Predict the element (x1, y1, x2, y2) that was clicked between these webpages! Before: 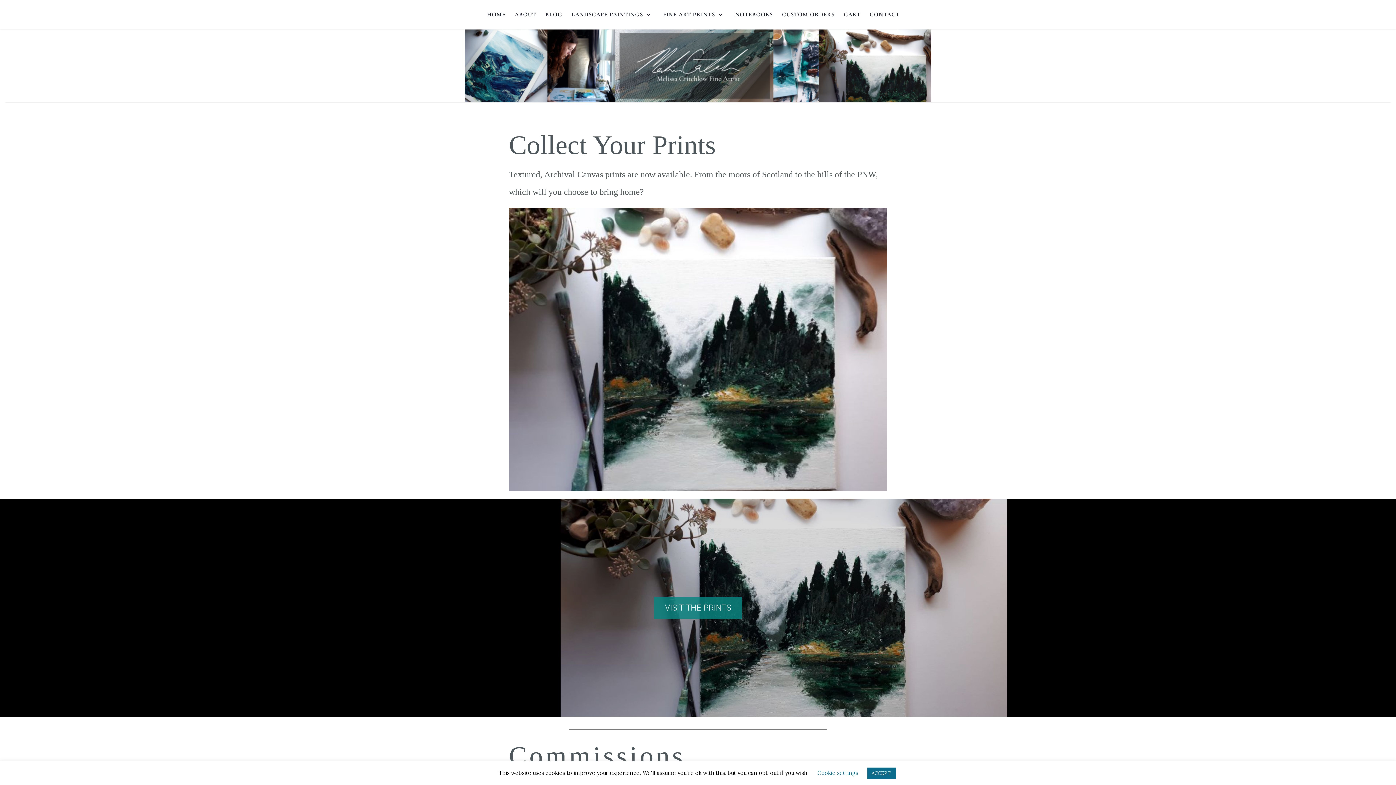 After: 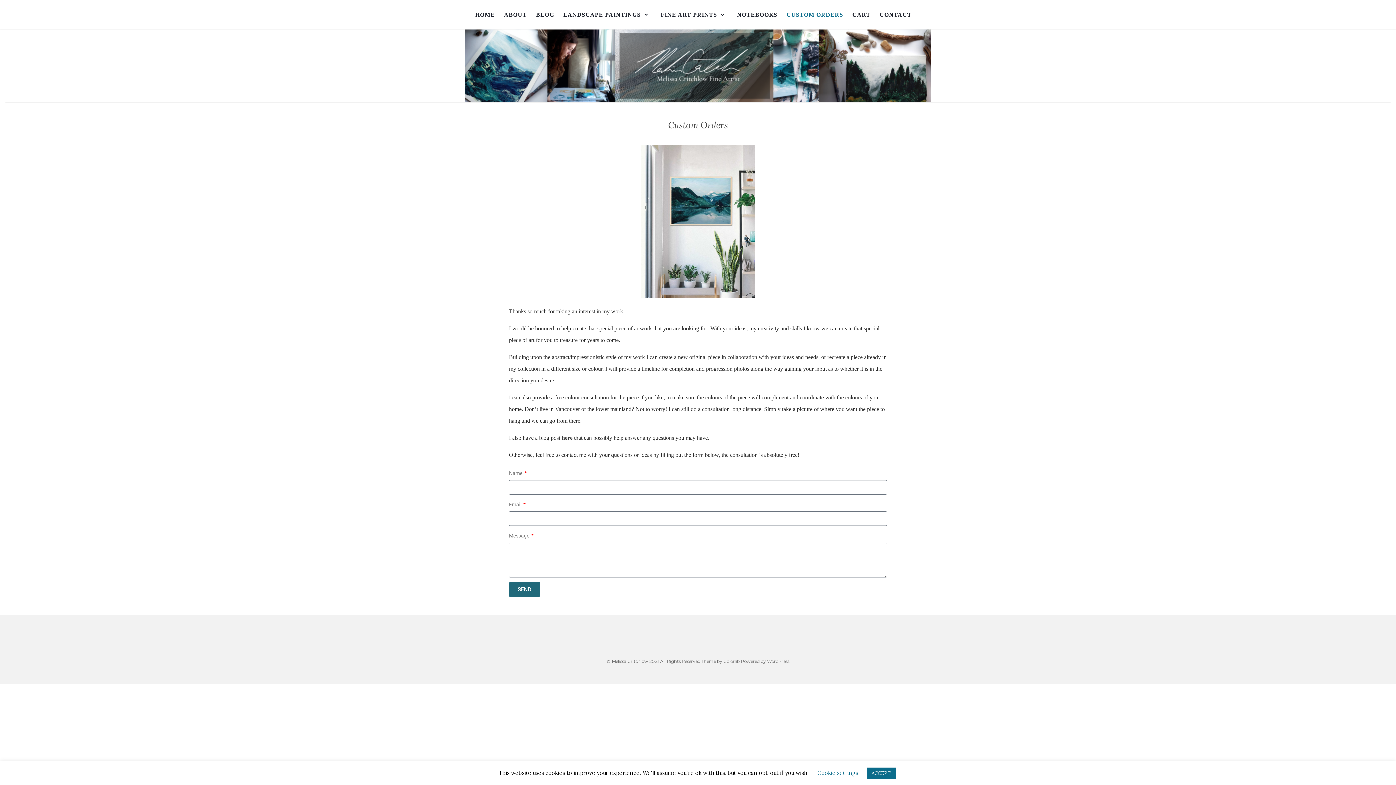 Action: label: CUSTOM ORDERS bbox: (782, 0, 834, 29)